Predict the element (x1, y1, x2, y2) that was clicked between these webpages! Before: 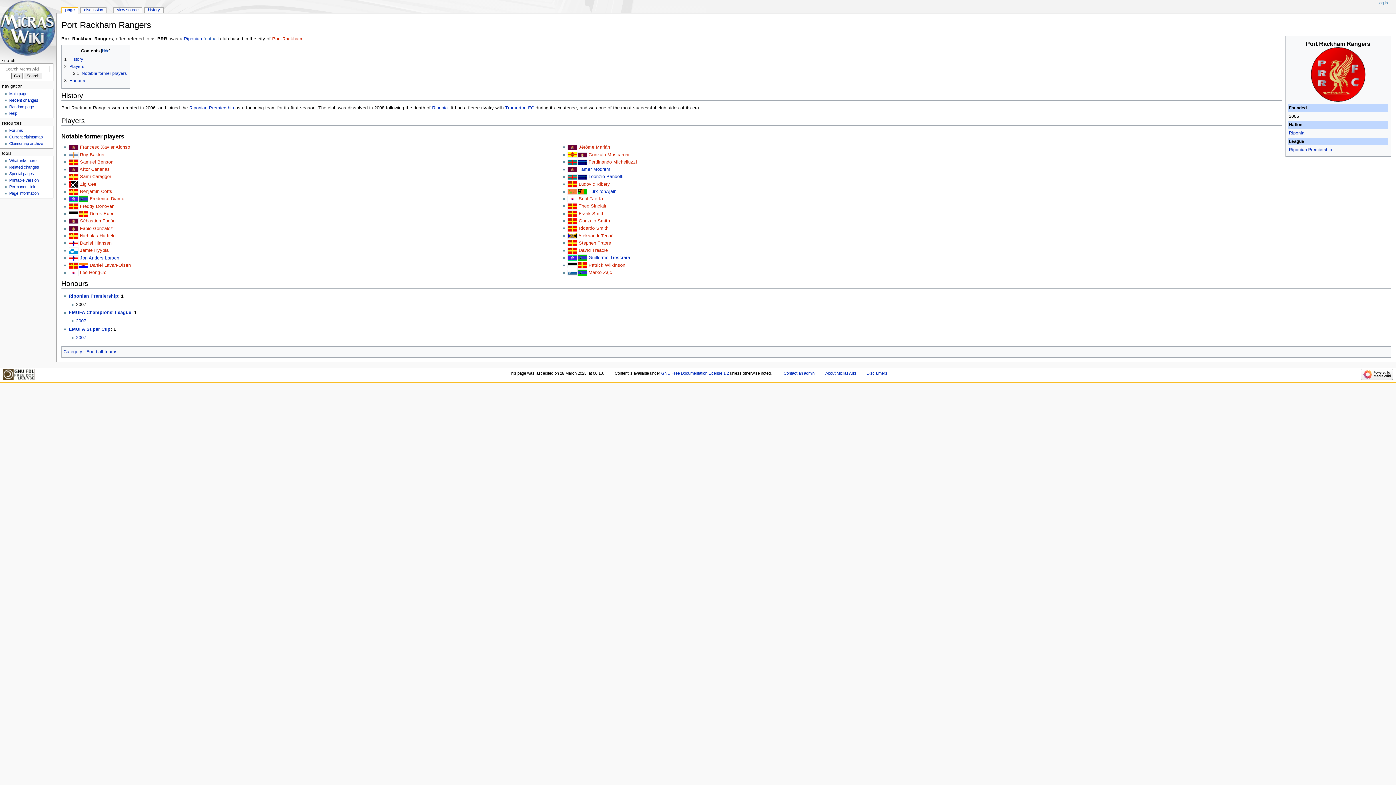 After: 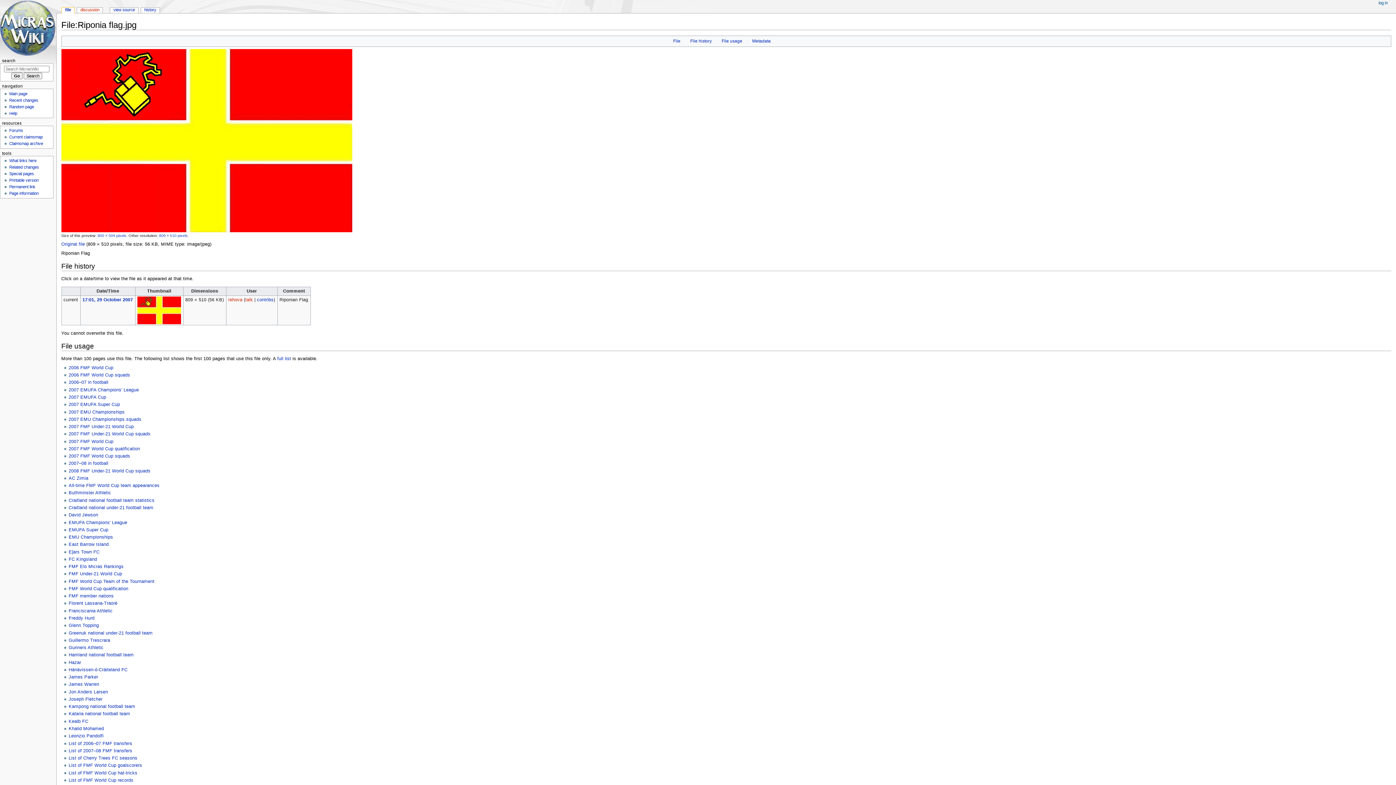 Action: bbox: (567, 240, 577, 245)